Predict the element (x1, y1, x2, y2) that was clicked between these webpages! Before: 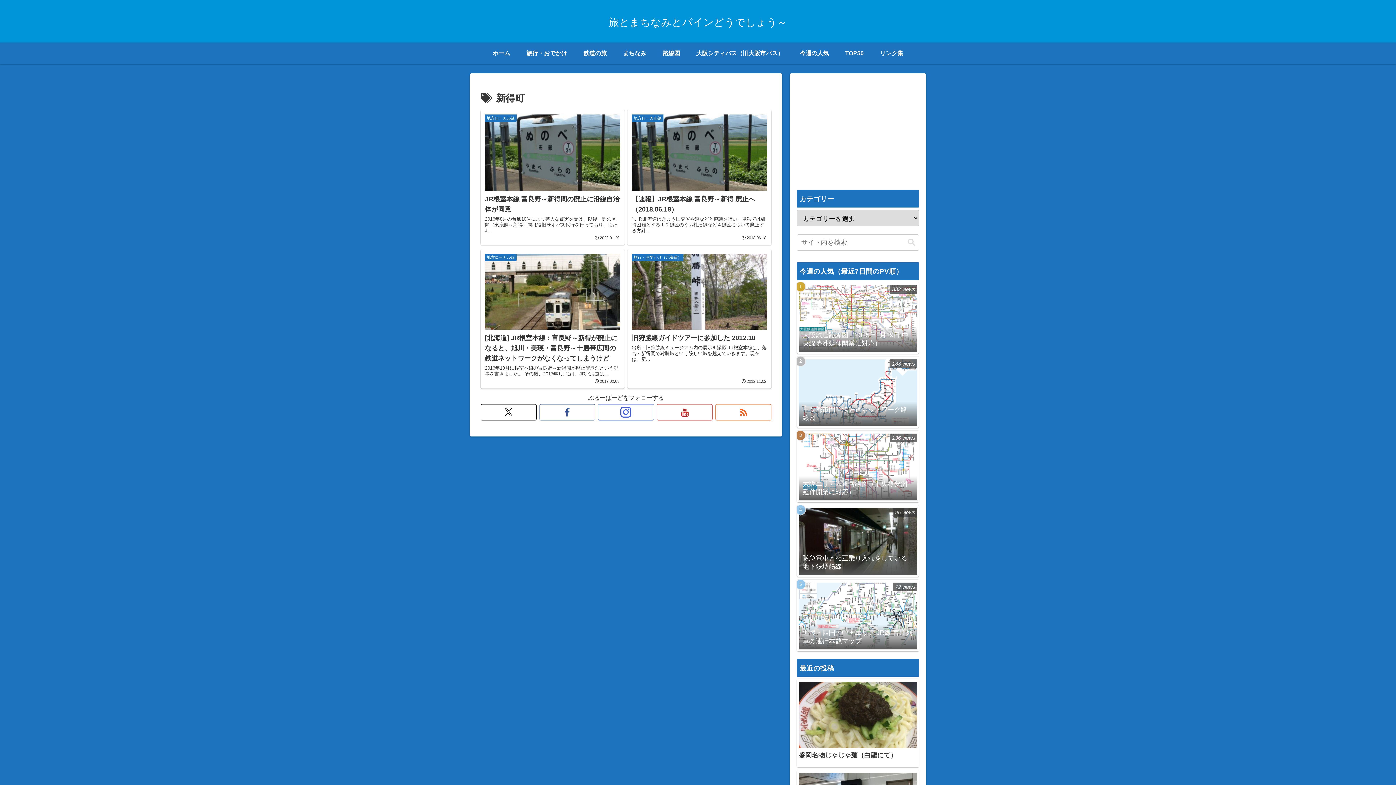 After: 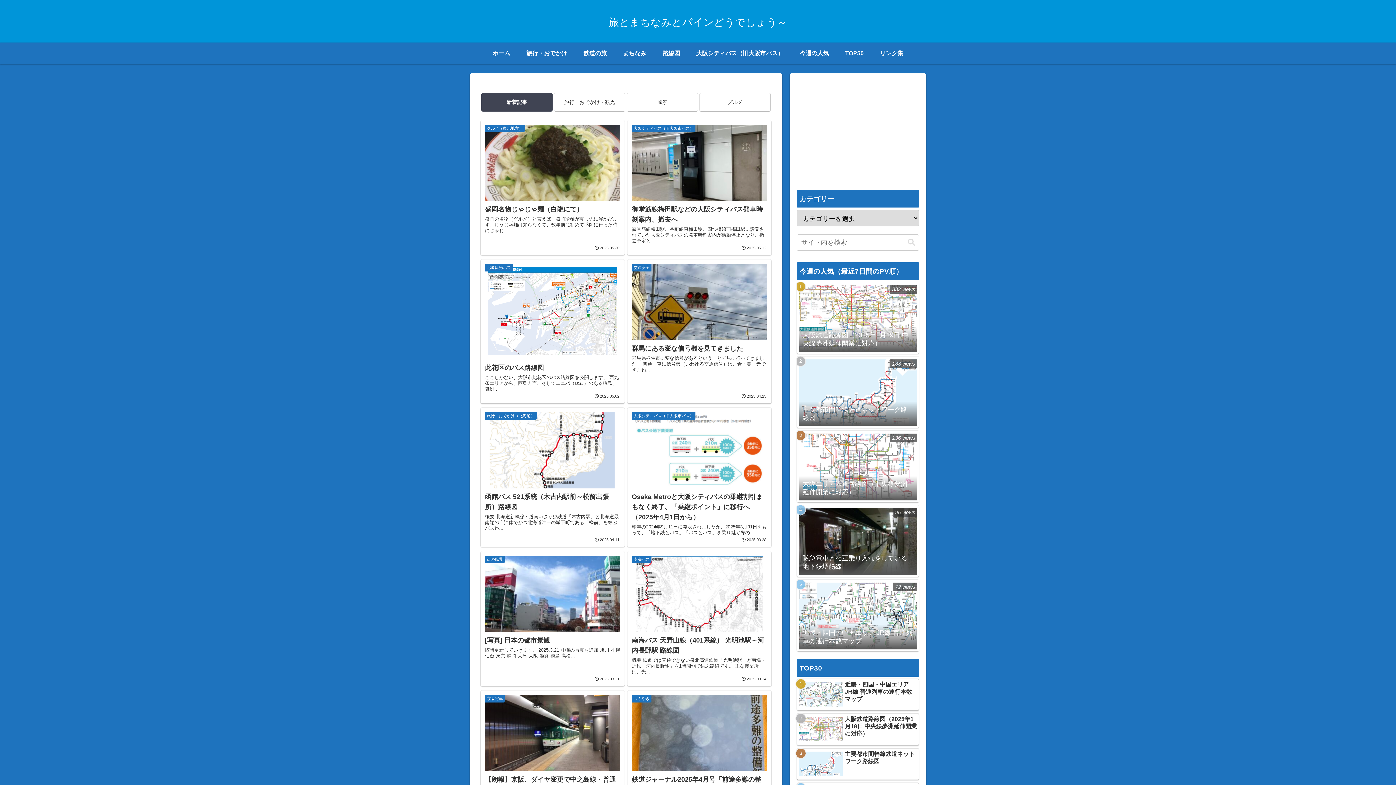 Action: label: ホーム bbox: (484, 42, 518, 64)